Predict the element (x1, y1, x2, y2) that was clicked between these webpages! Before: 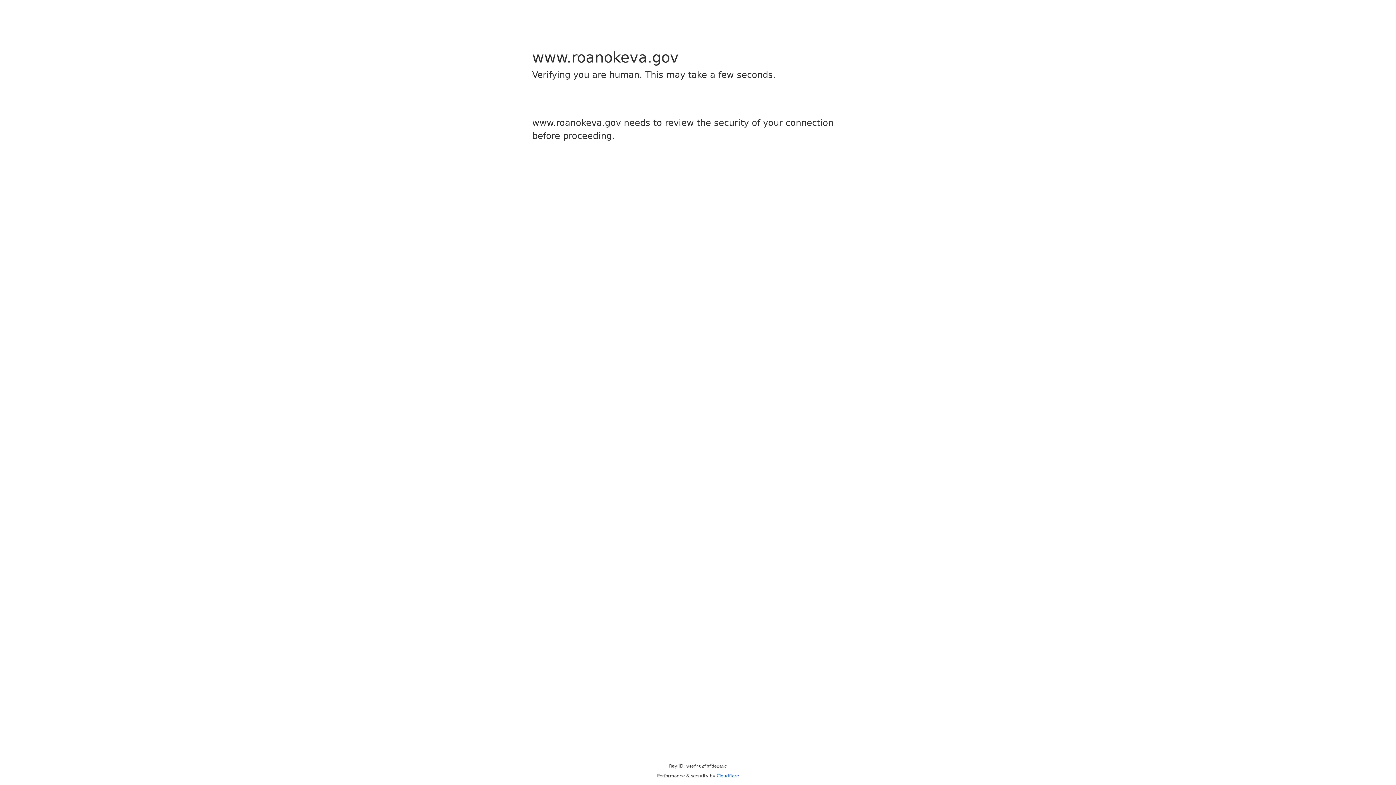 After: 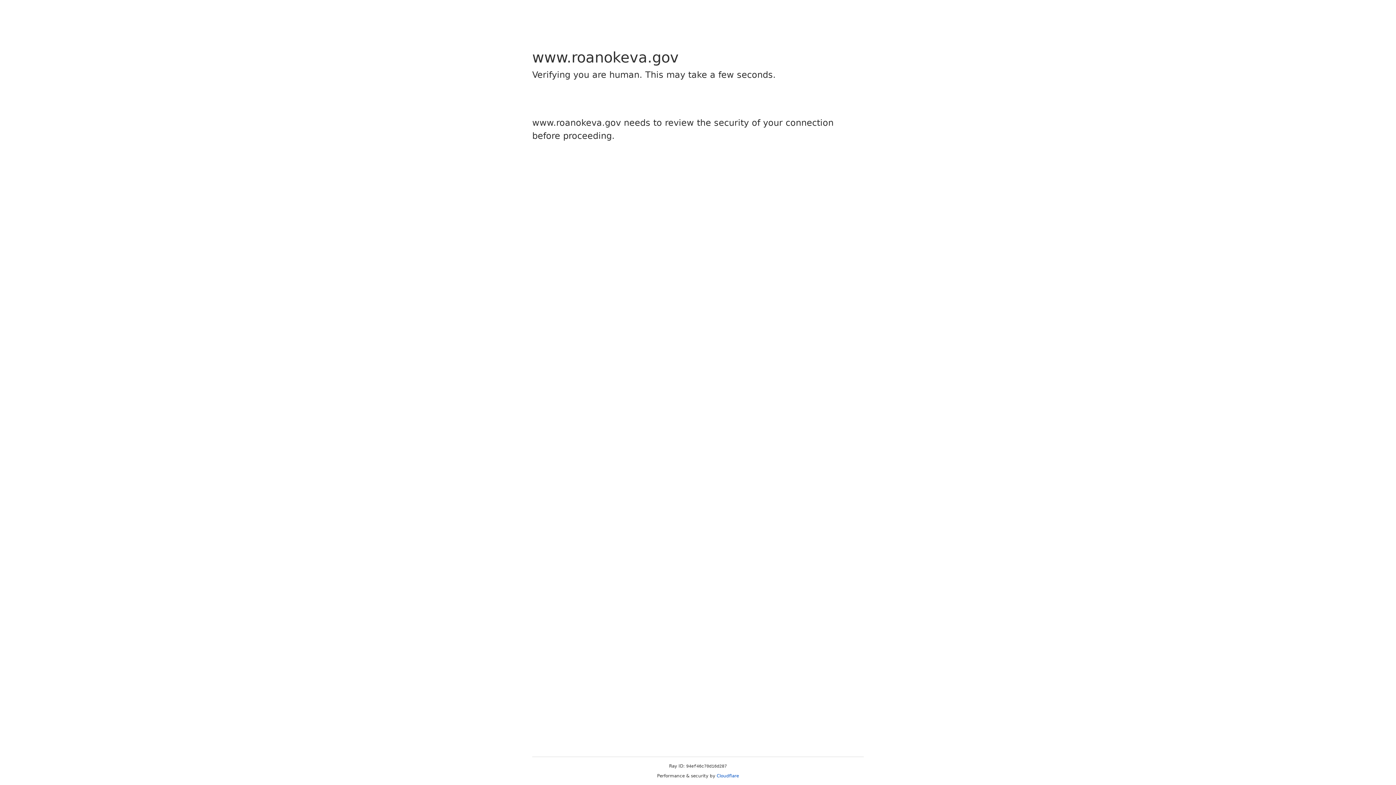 Action: bbox: (716, 773, 739, 778) label: Cloudflare